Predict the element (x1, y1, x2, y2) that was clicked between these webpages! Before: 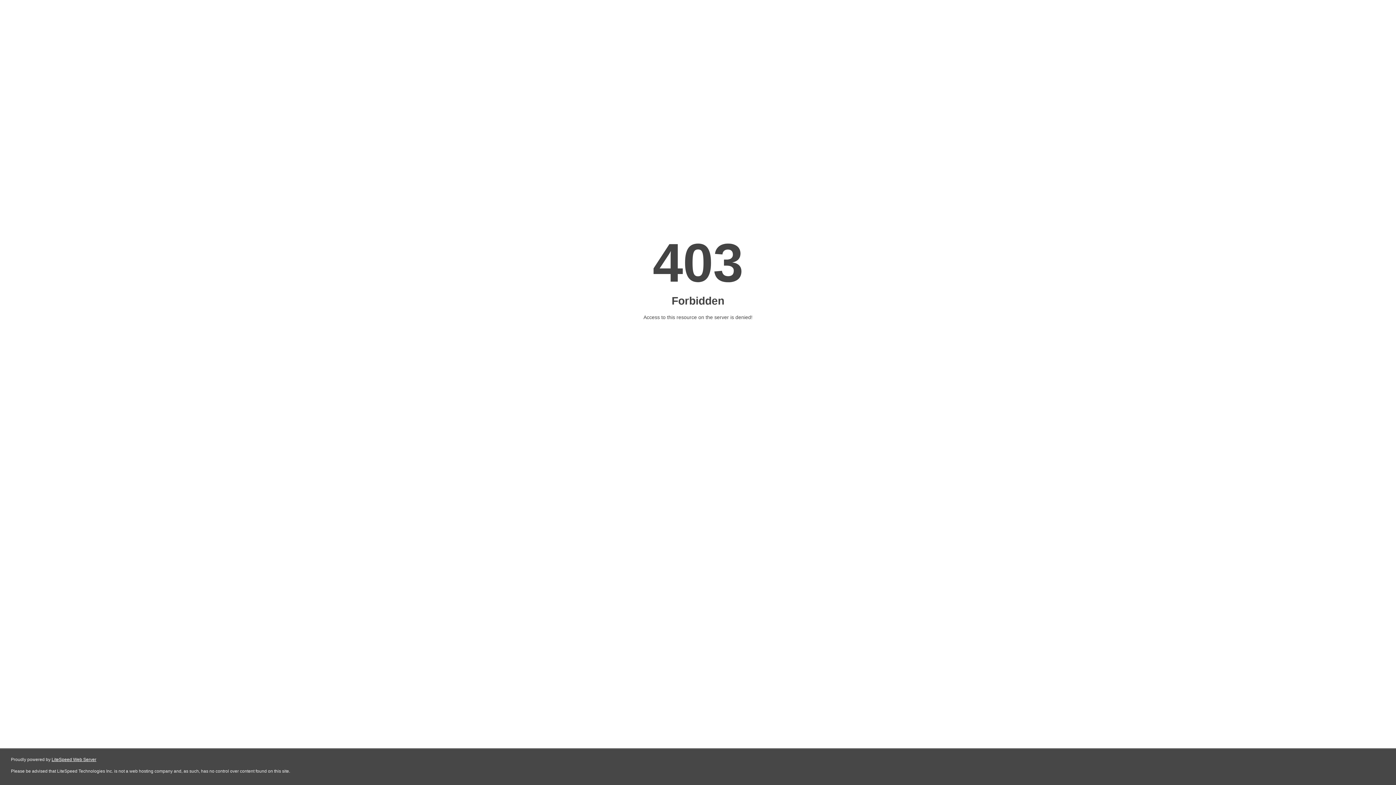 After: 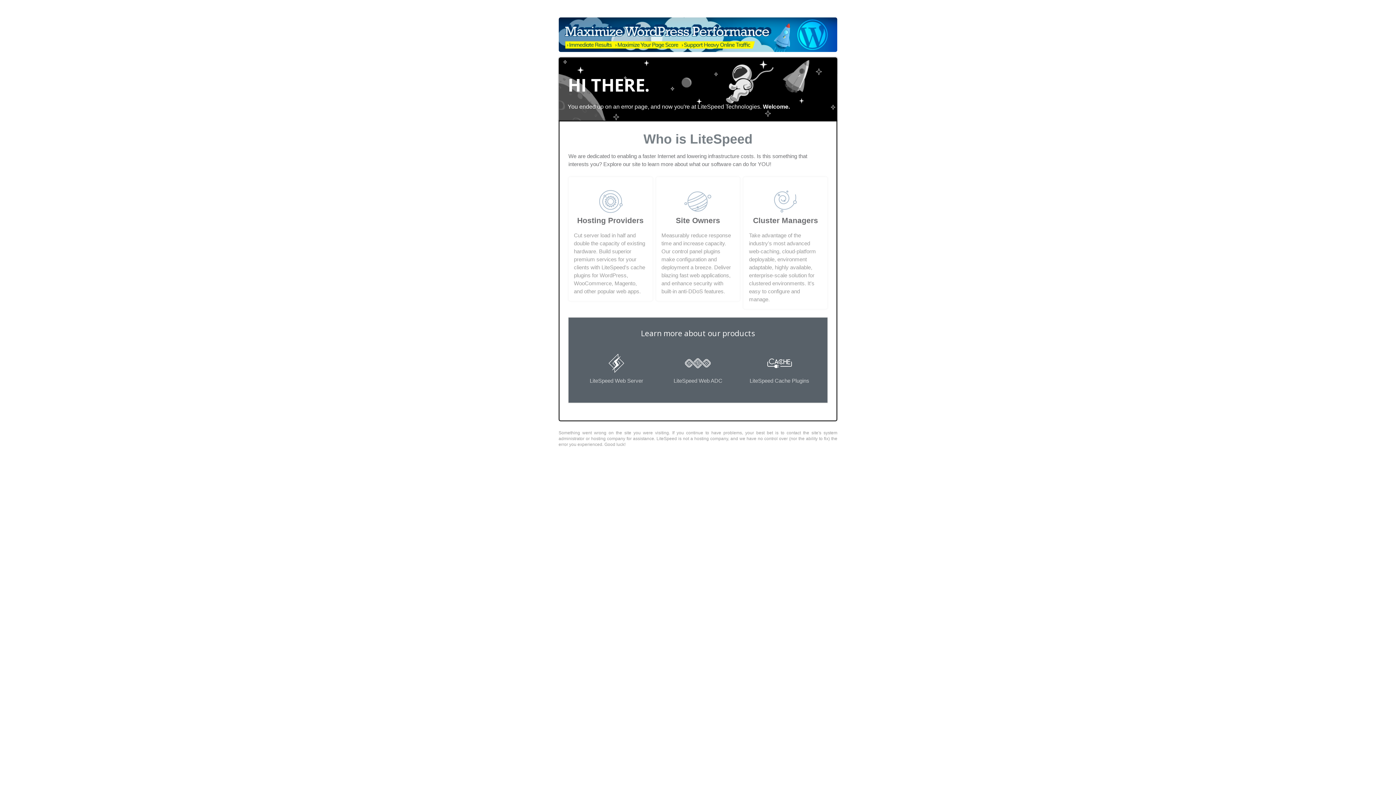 Action: label: LiteSpeed Web Server bbox: (51, 757, 96, 762)